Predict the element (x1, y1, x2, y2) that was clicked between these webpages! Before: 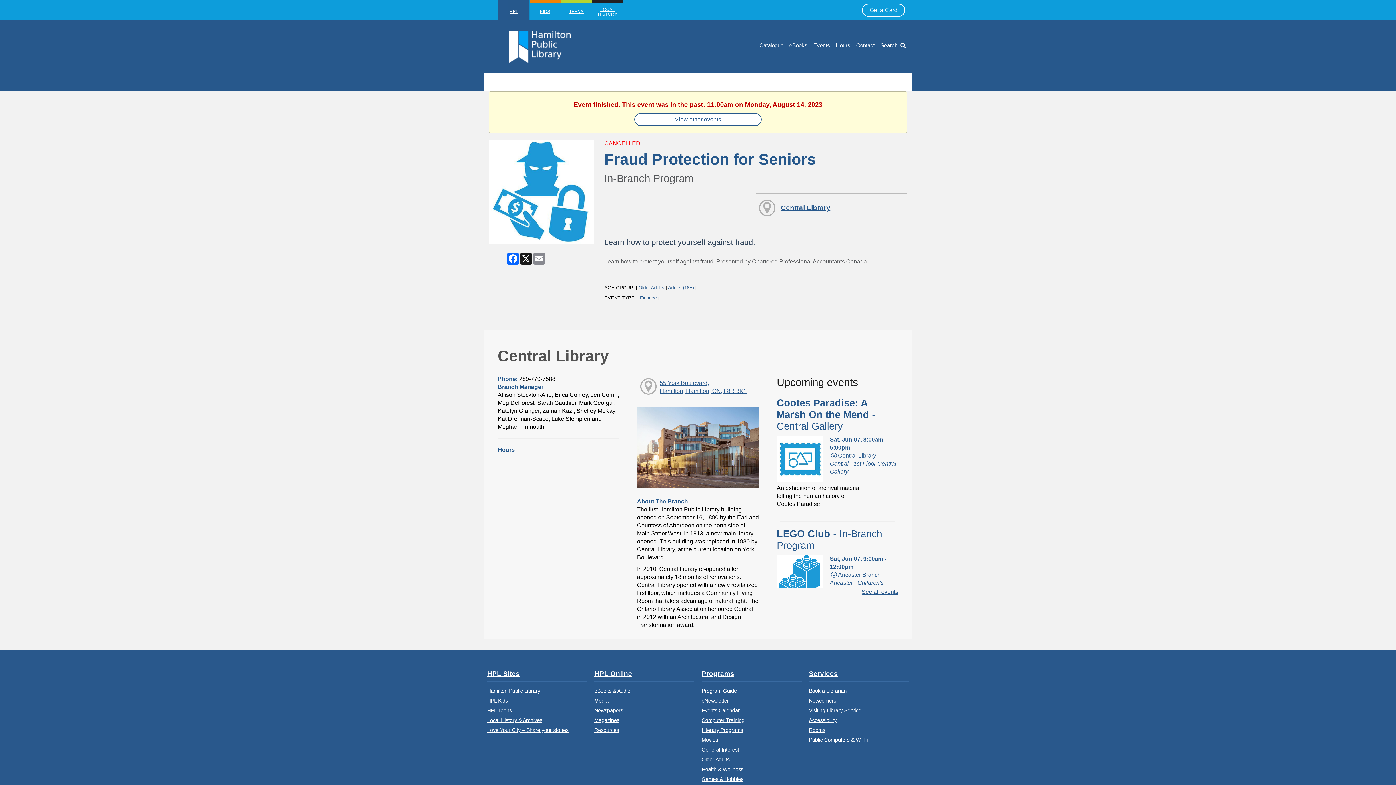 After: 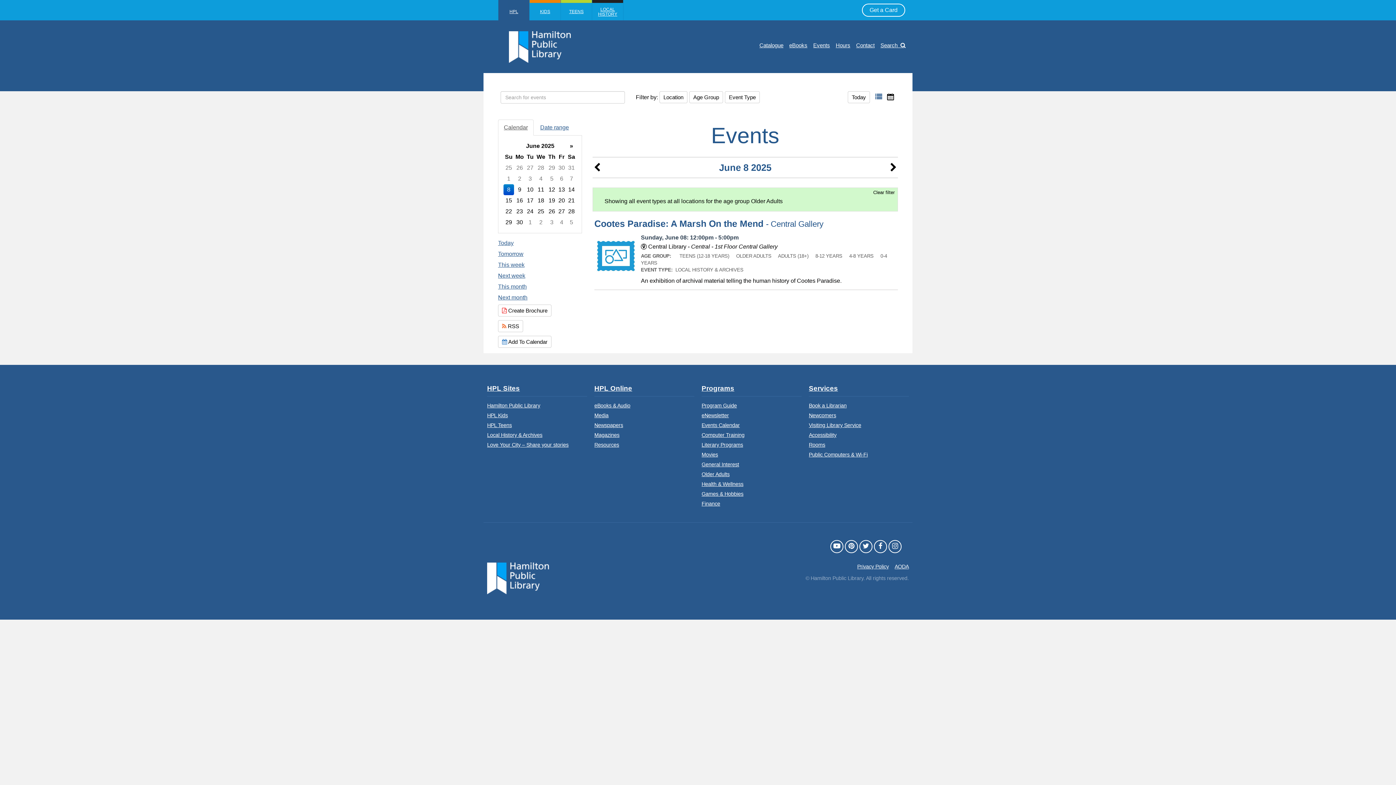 Action: bbox: (638, 285, 664, 290) label: Older Adults